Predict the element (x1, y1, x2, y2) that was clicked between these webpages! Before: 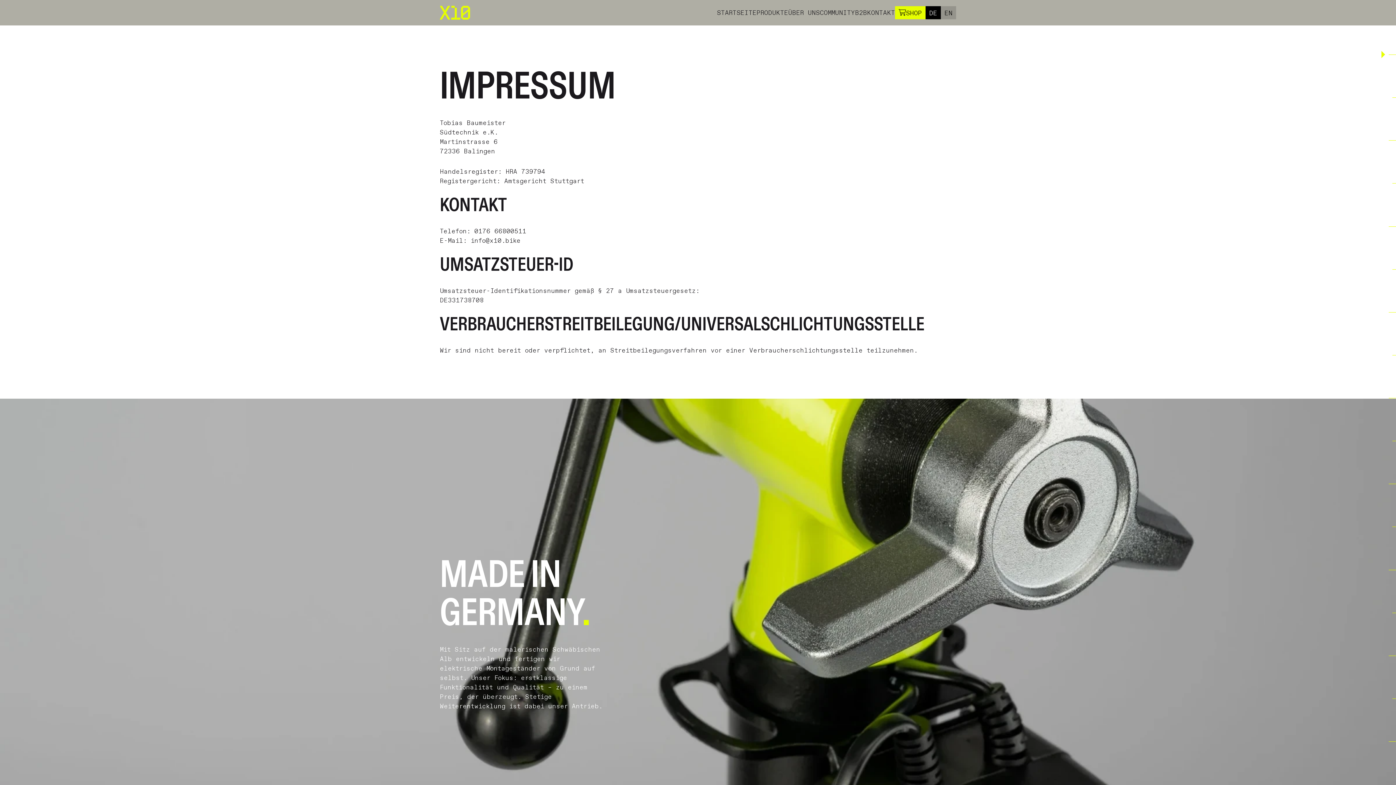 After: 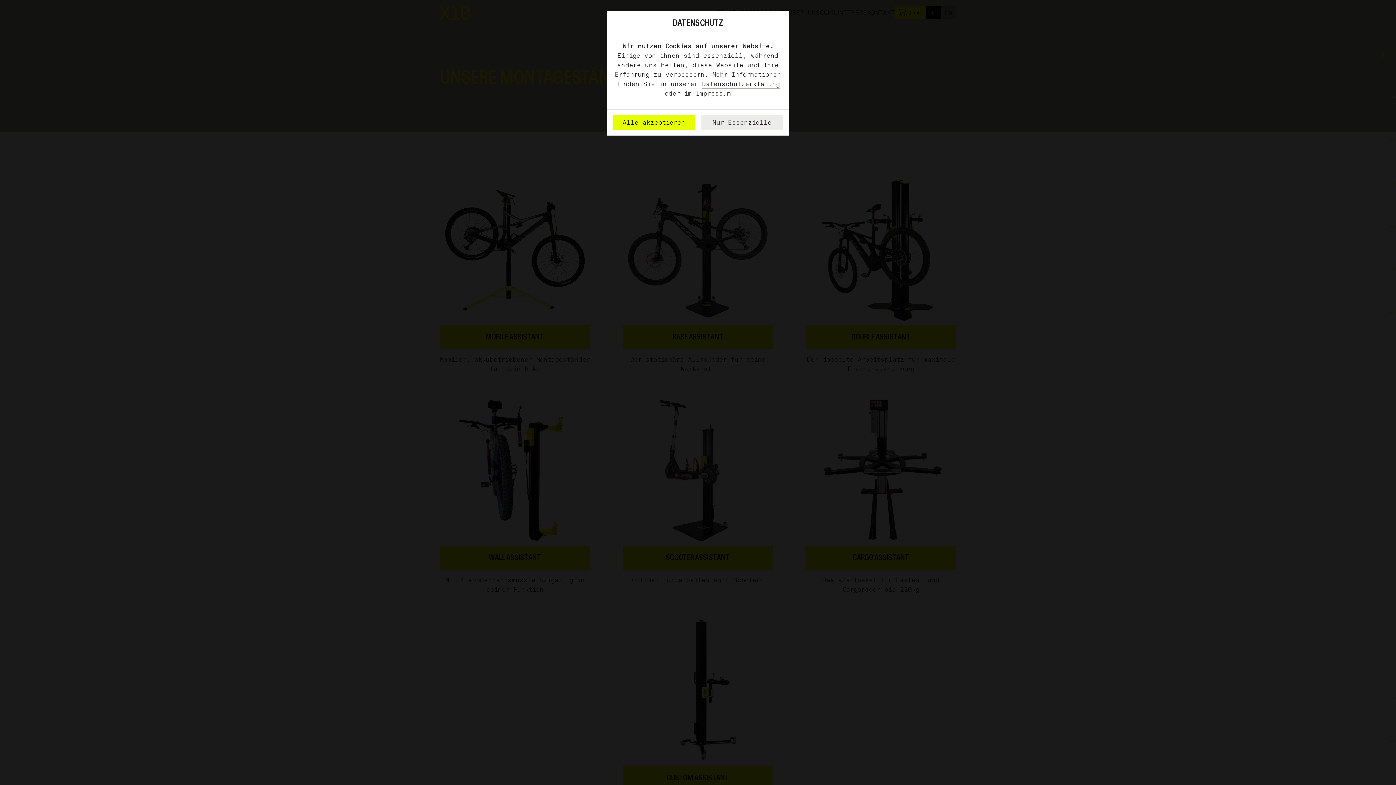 Action: bbox: (756, 0, 788, 25) label: PRODUKTE